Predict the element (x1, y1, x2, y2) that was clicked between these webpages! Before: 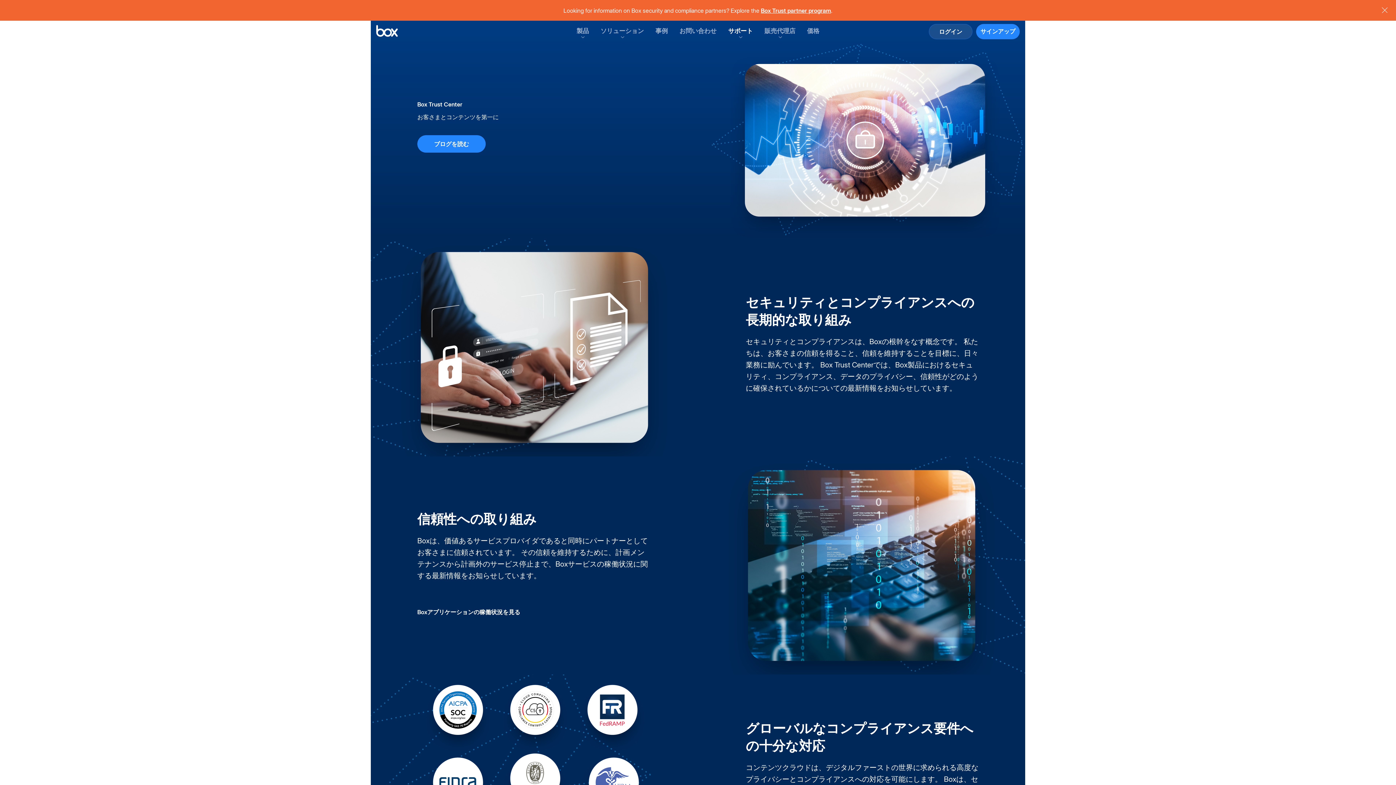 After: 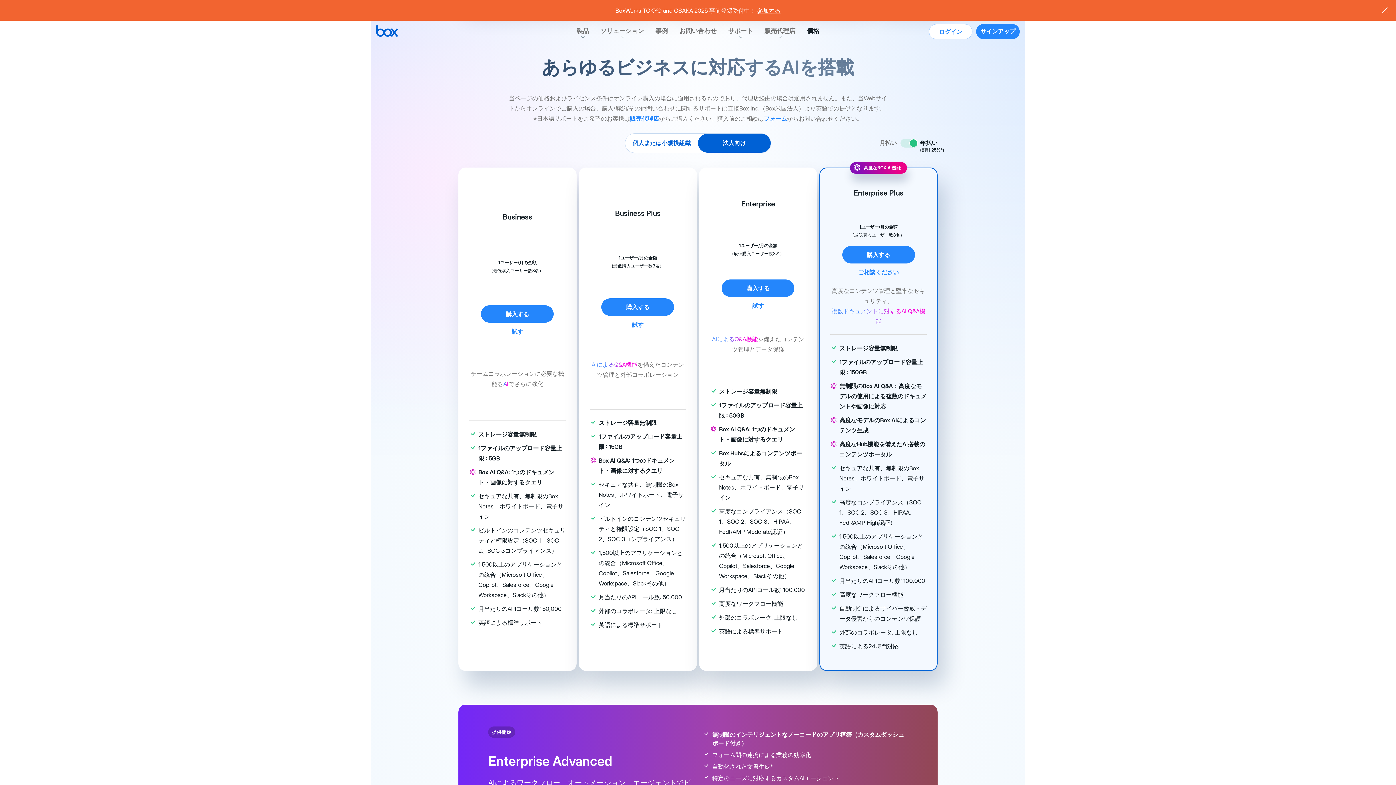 Action: bbox: (801, 24, 825, 37) label: 価格